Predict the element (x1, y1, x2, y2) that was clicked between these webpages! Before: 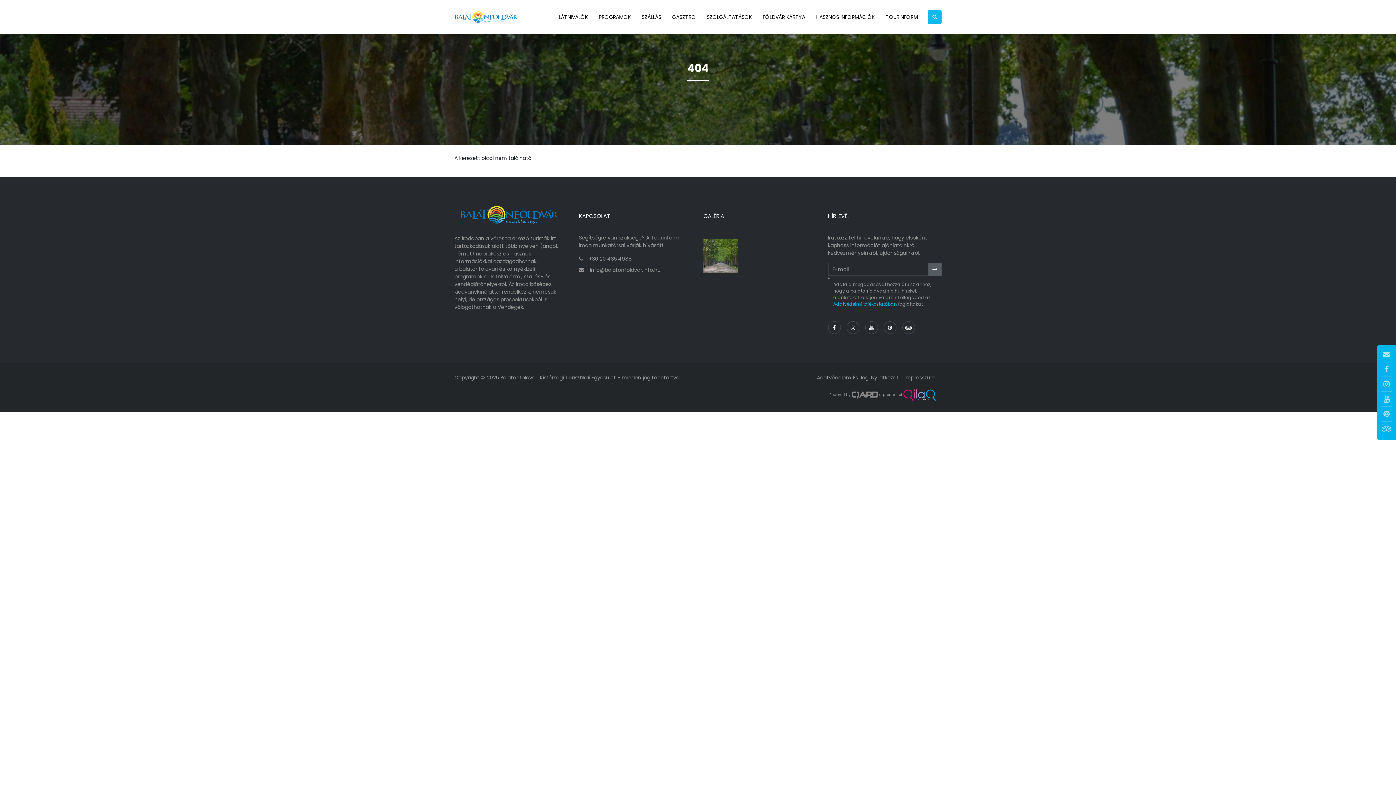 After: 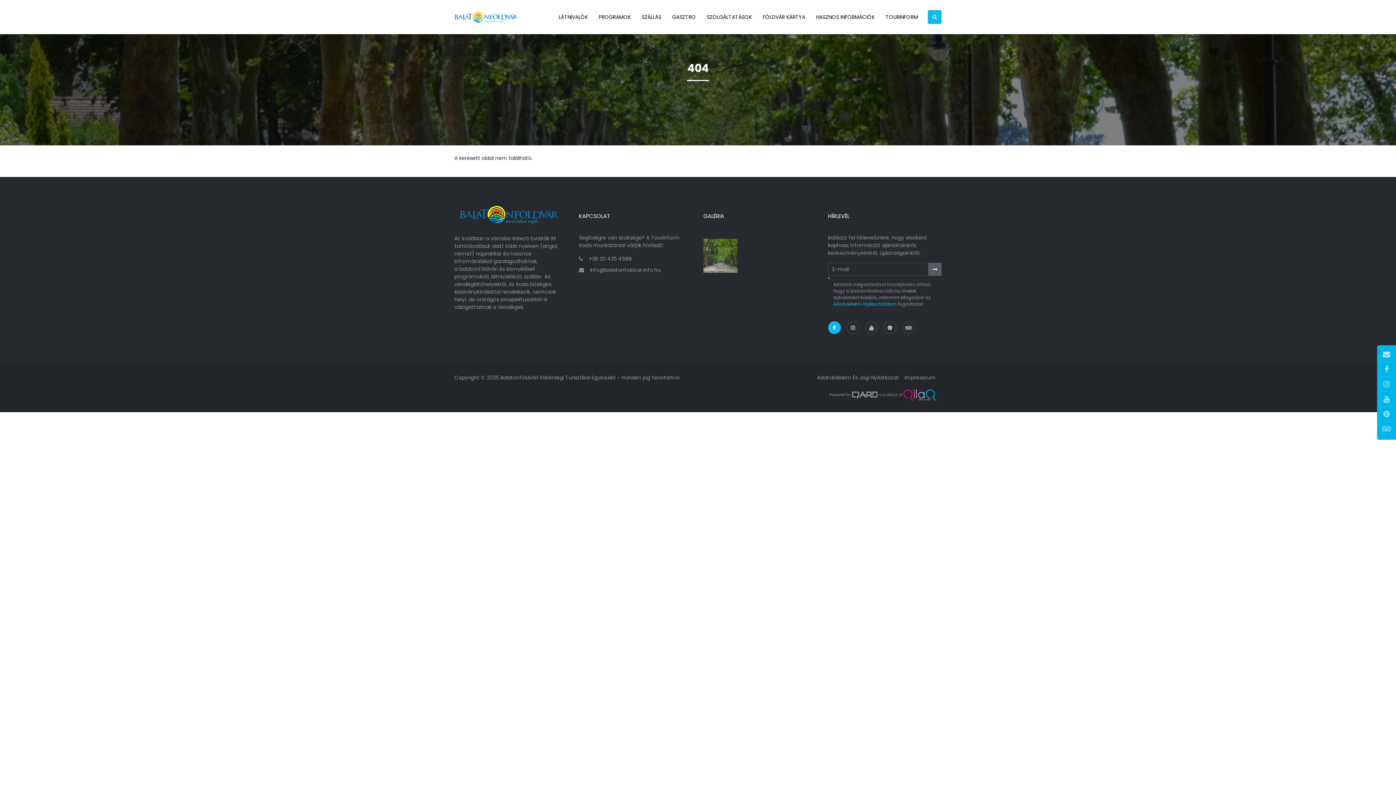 Action: bbox: (828, 321, 840, 334)